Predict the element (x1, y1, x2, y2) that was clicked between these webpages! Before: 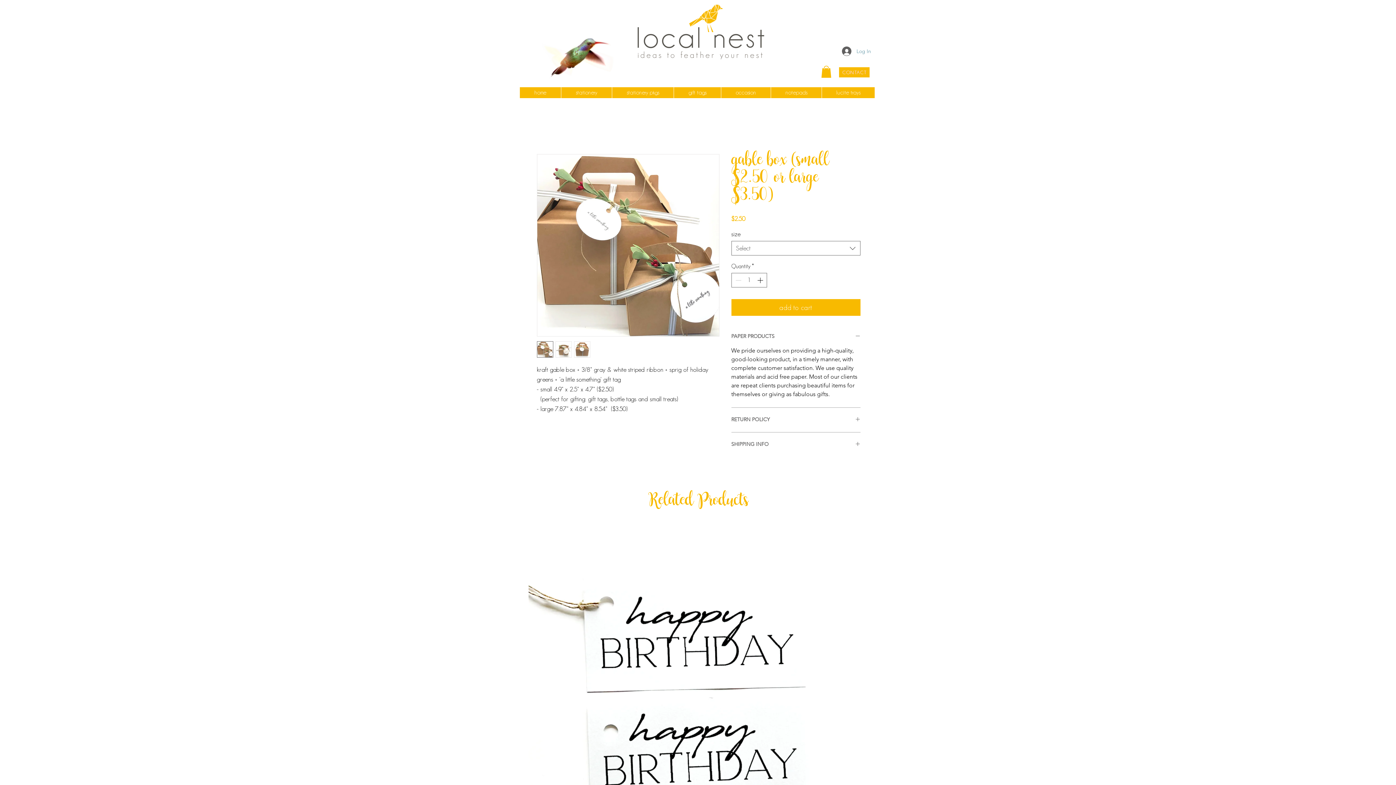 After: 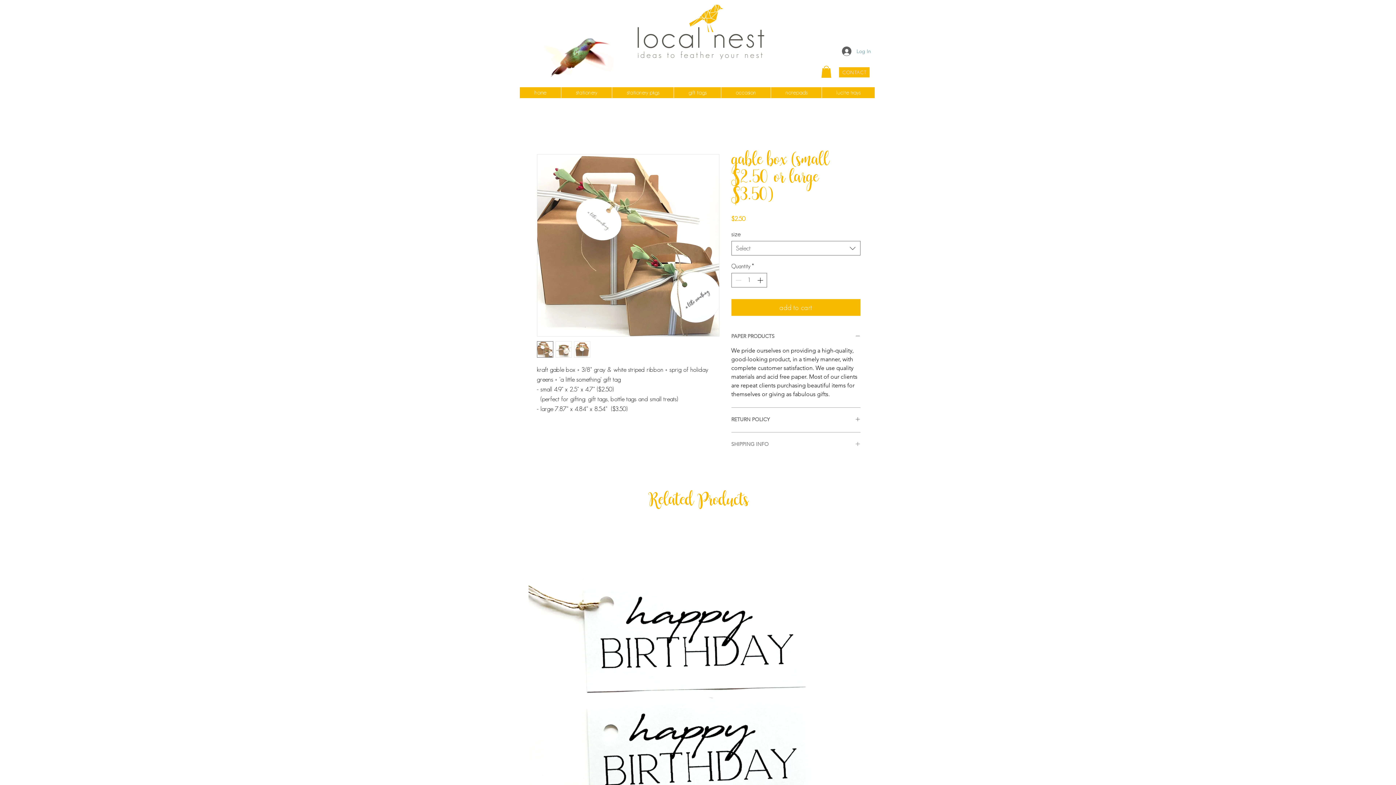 Action: bbox: (731, 441, 860, 448) label: SHIPPING INFO